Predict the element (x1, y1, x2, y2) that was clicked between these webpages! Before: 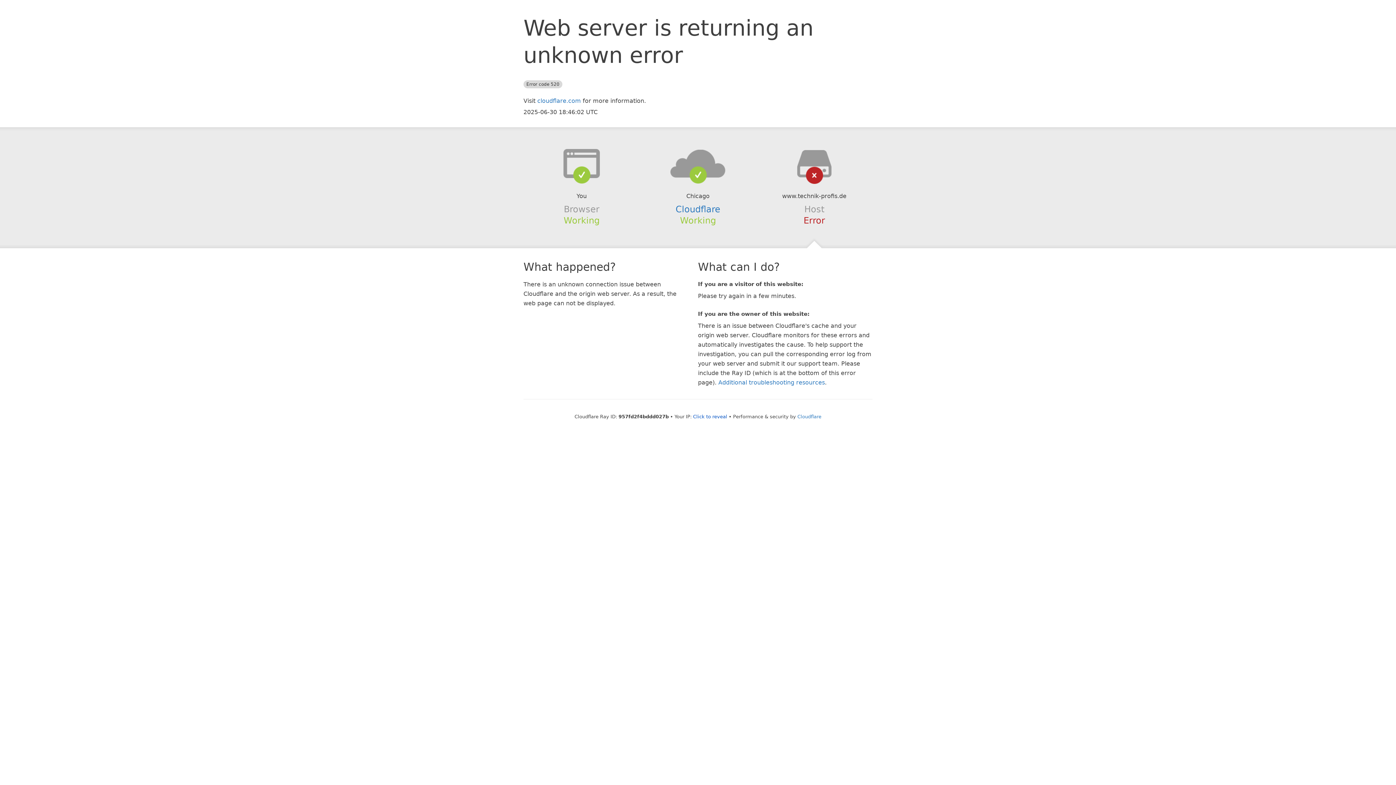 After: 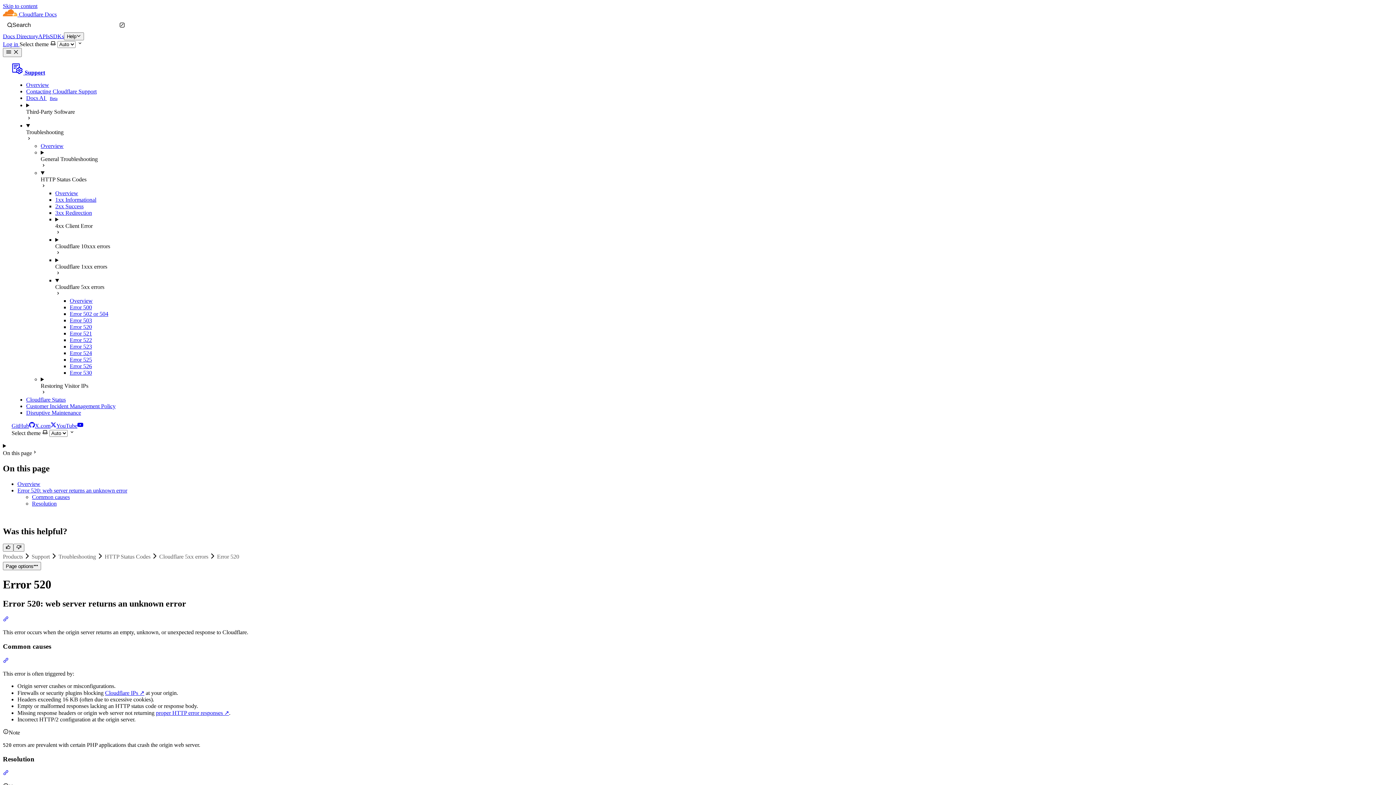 Action: label: Additional troubleshooting resources bbox: (718, 379, 825, 386)